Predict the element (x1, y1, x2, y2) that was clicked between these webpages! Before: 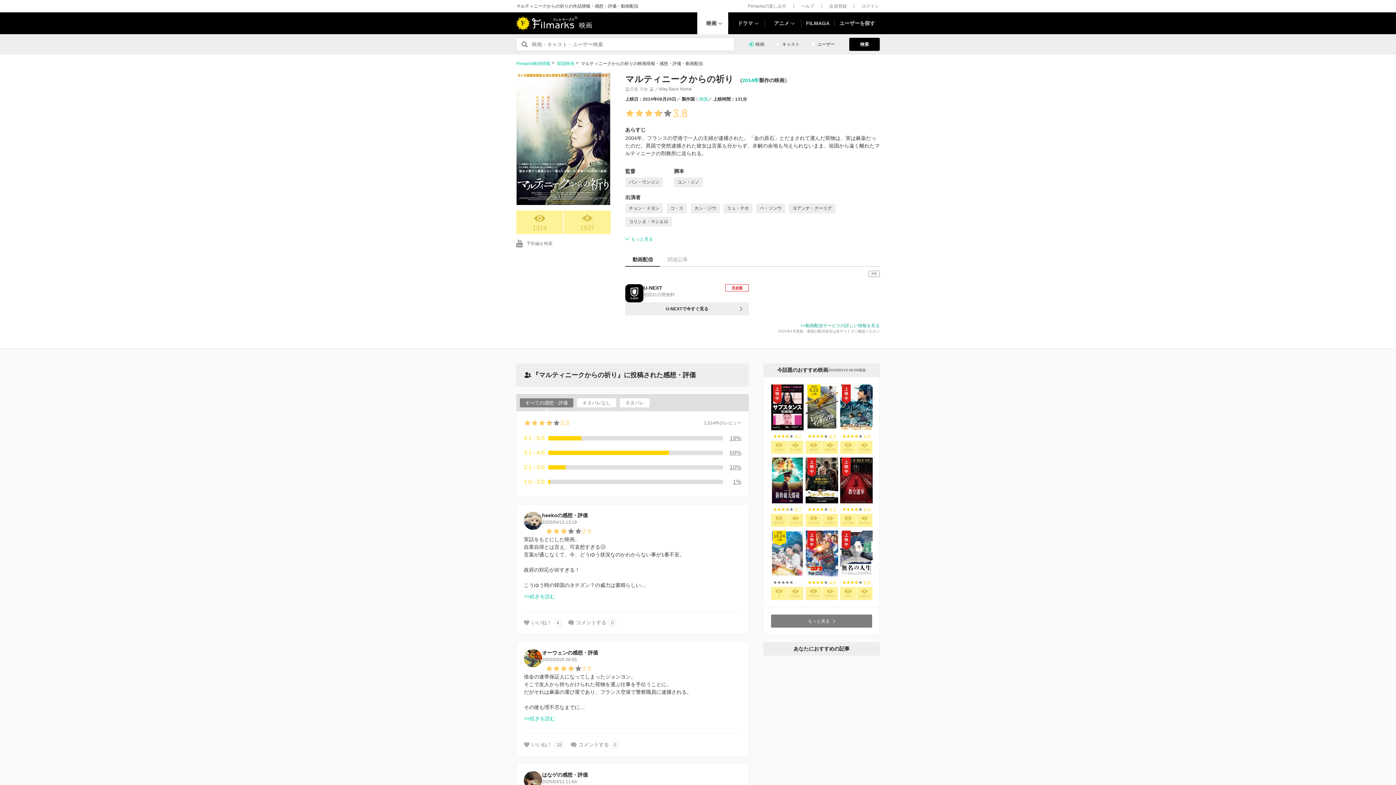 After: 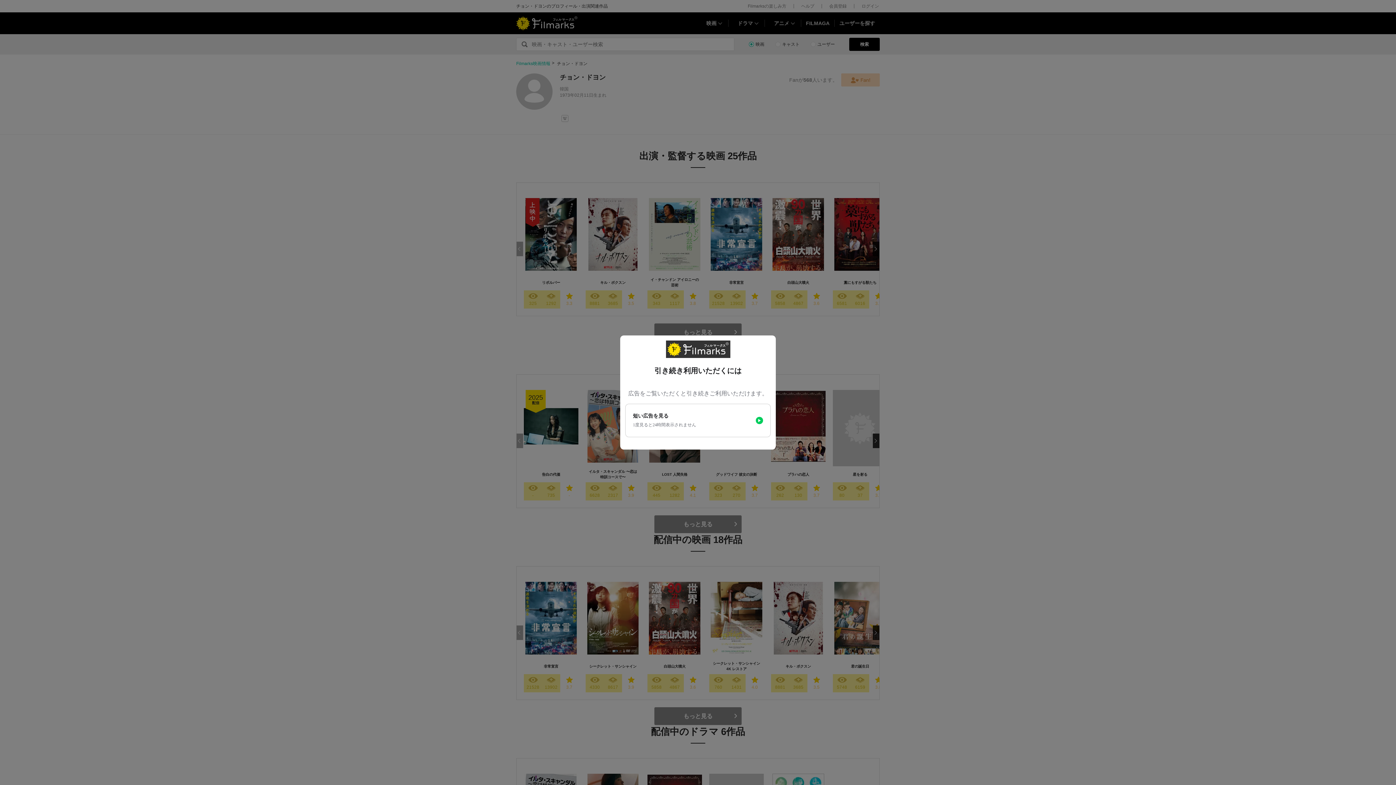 Action: label: チョン・ドヨン bbox: (625, 203, 663, 213)